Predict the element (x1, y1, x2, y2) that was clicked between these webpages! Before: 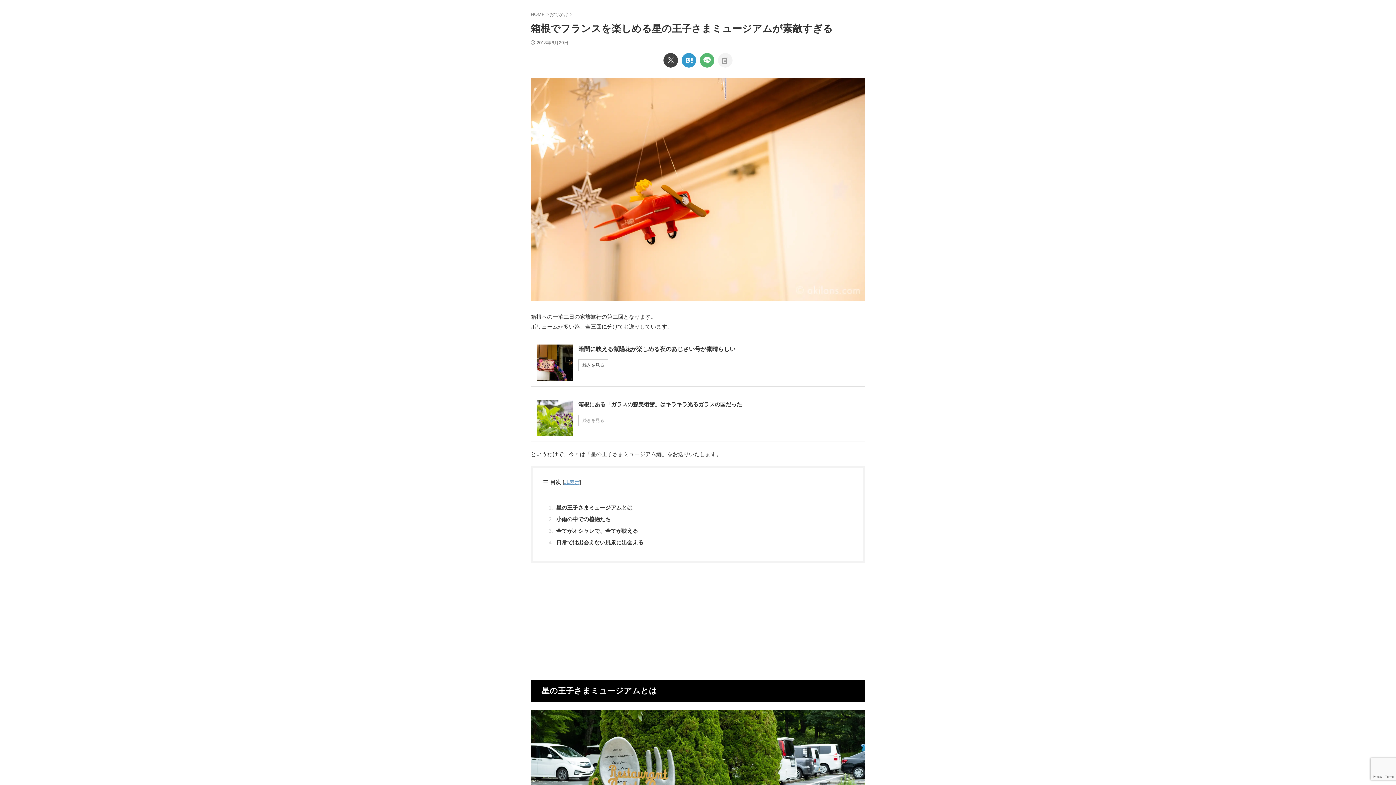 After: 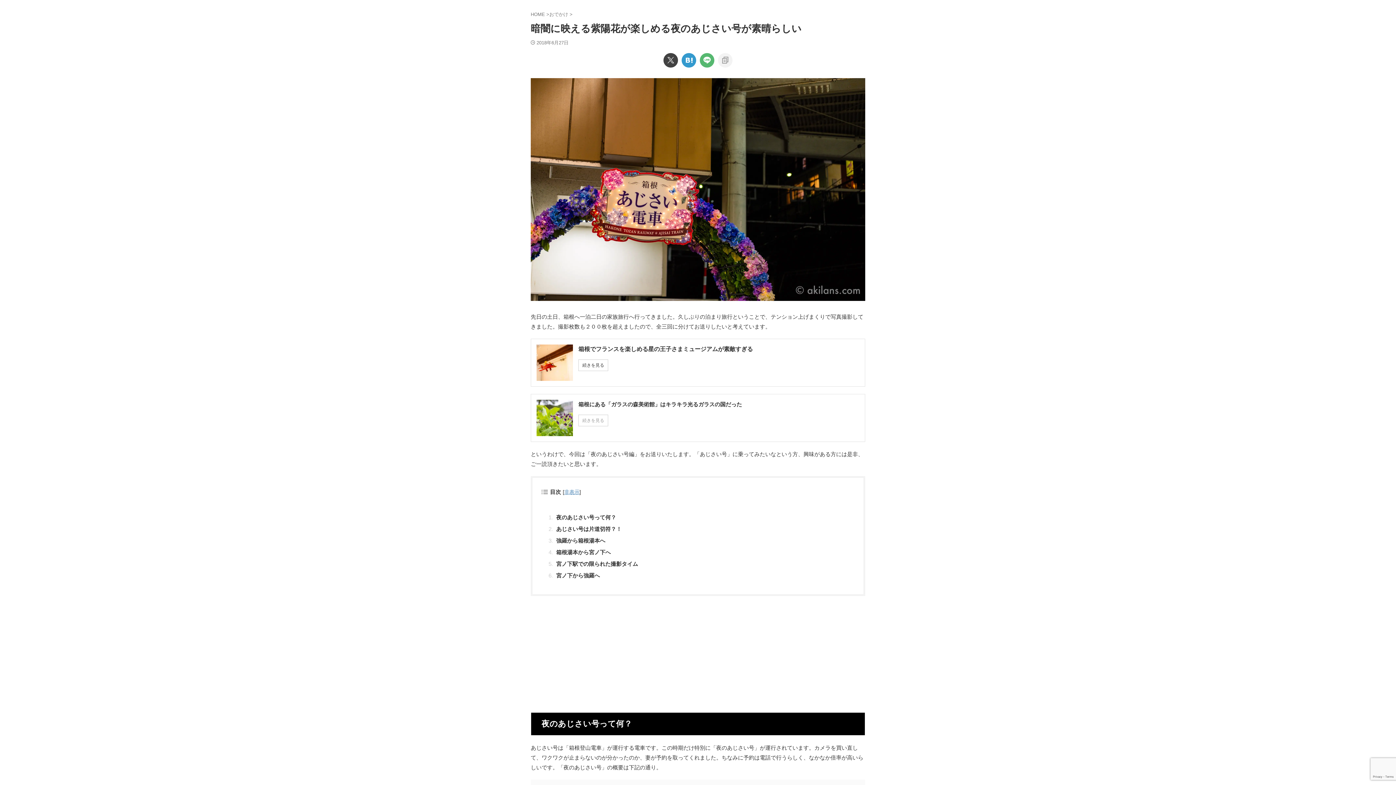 Action: bbox: (578, 346, 735, 352) label: 暗闇に映える紫陽花が楽しめる夜のあじさい号が素晴らしい